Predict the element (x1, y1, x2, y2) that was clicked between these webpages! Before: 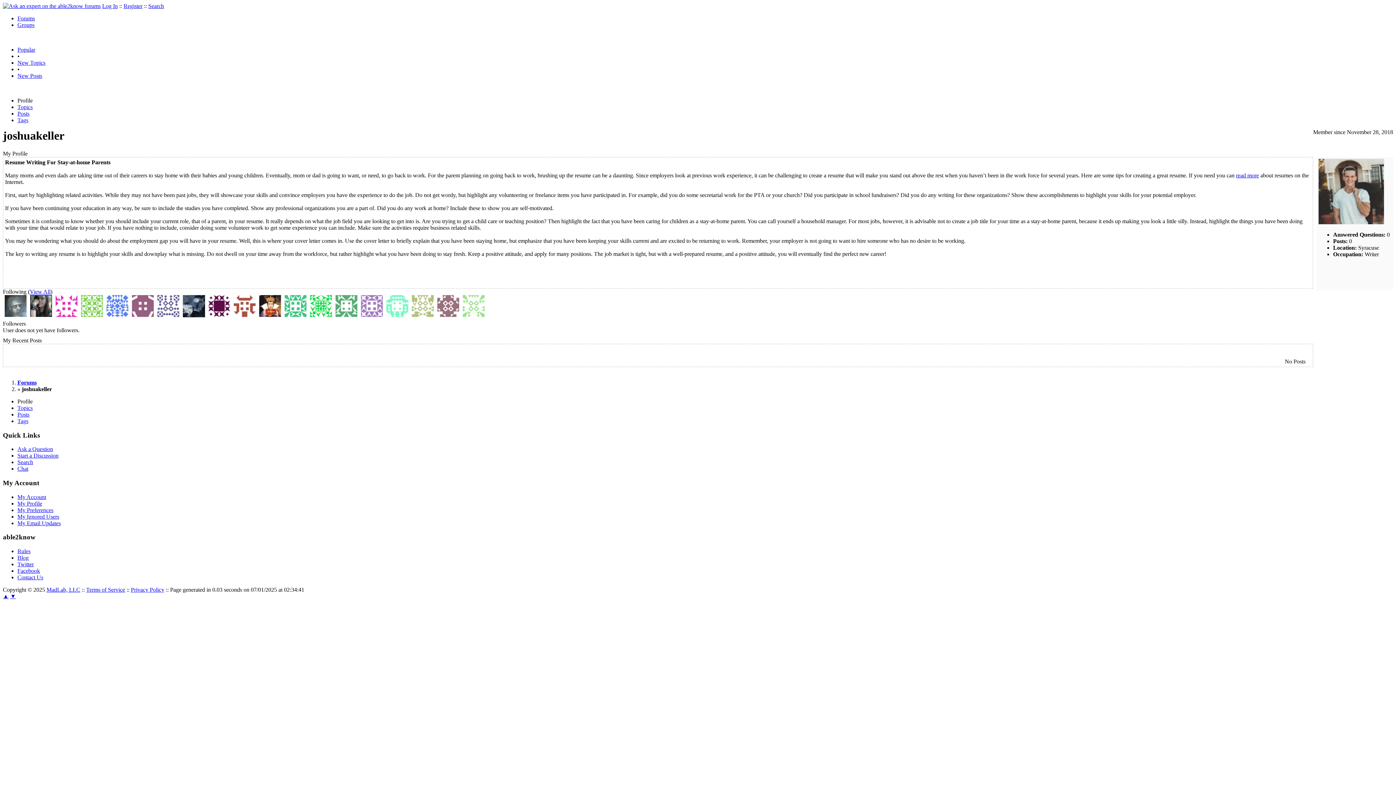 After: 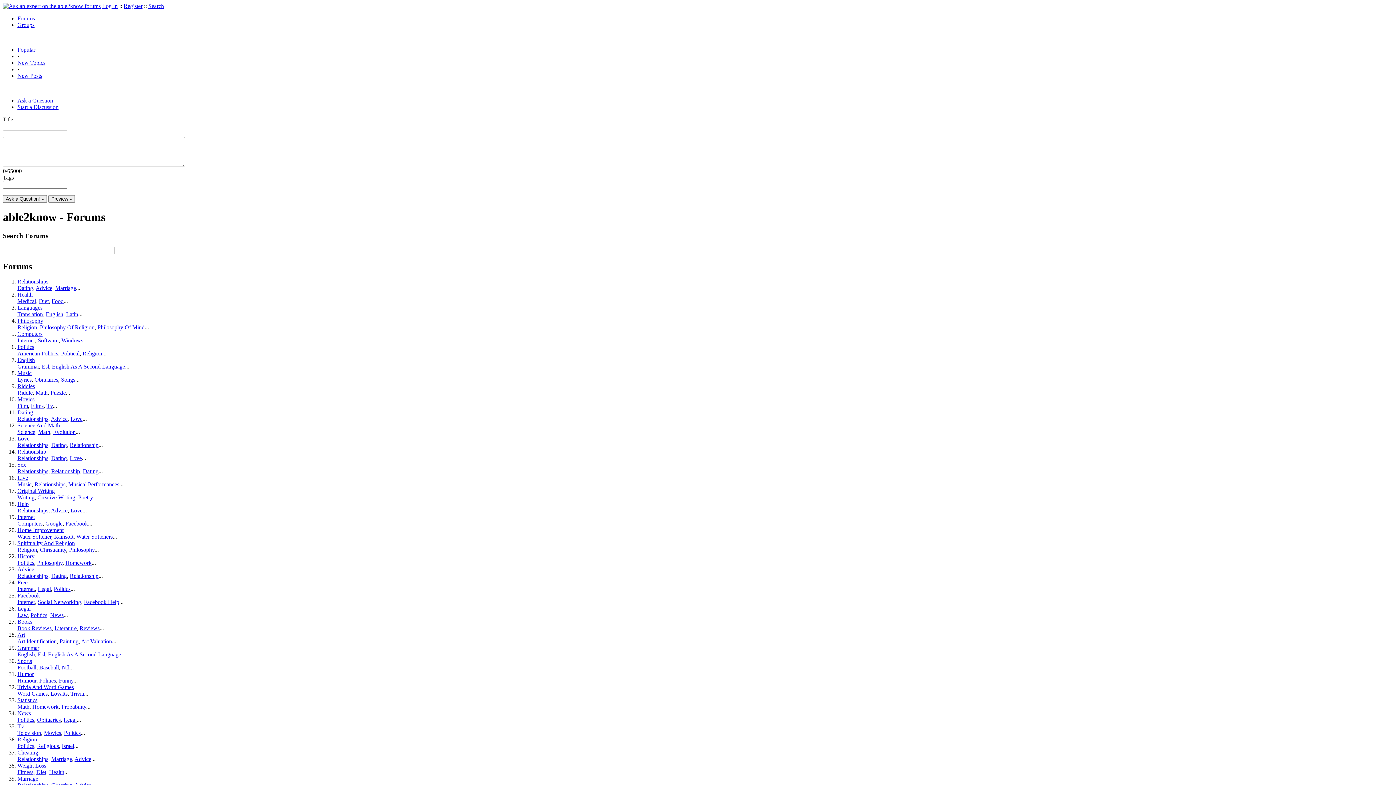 Action: label: Forums bbox: (17, 15, 34, 21)